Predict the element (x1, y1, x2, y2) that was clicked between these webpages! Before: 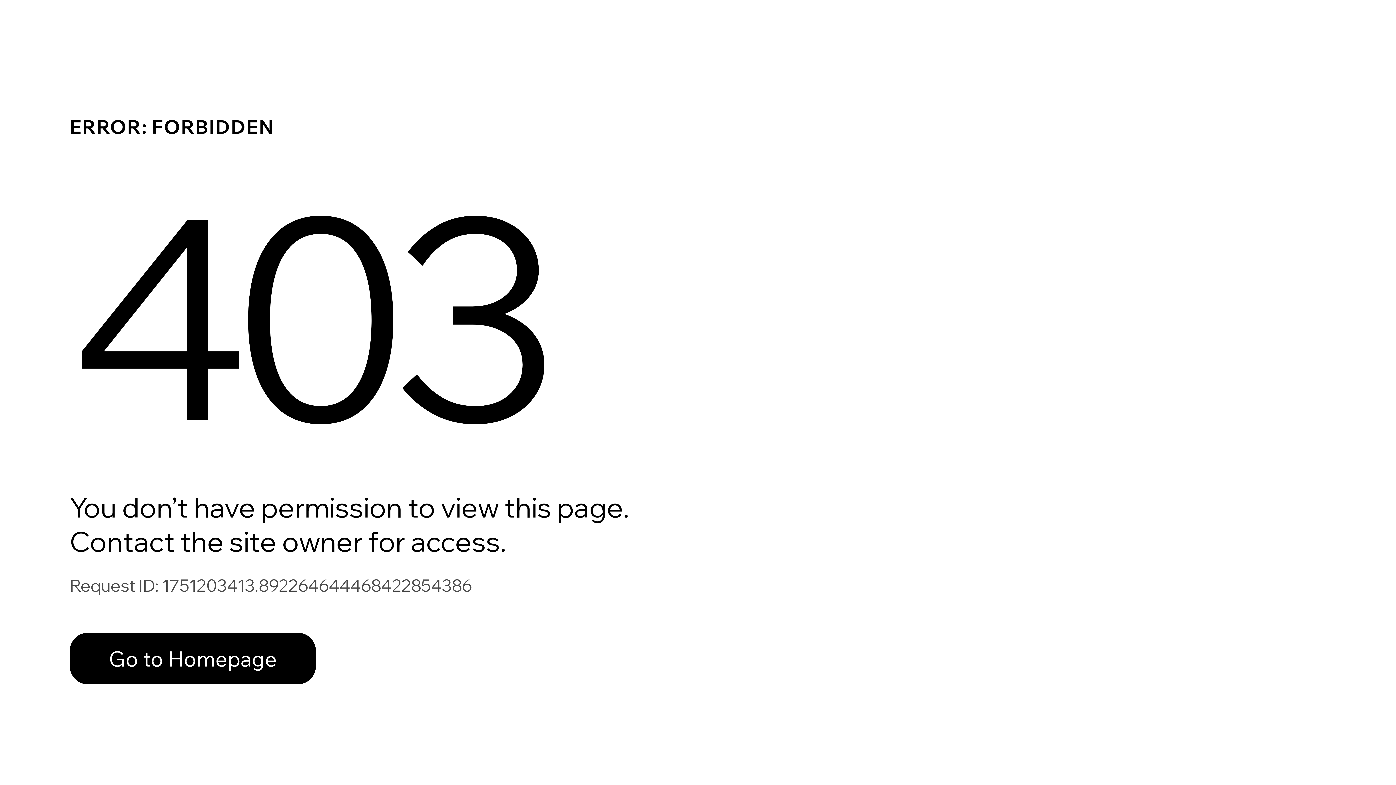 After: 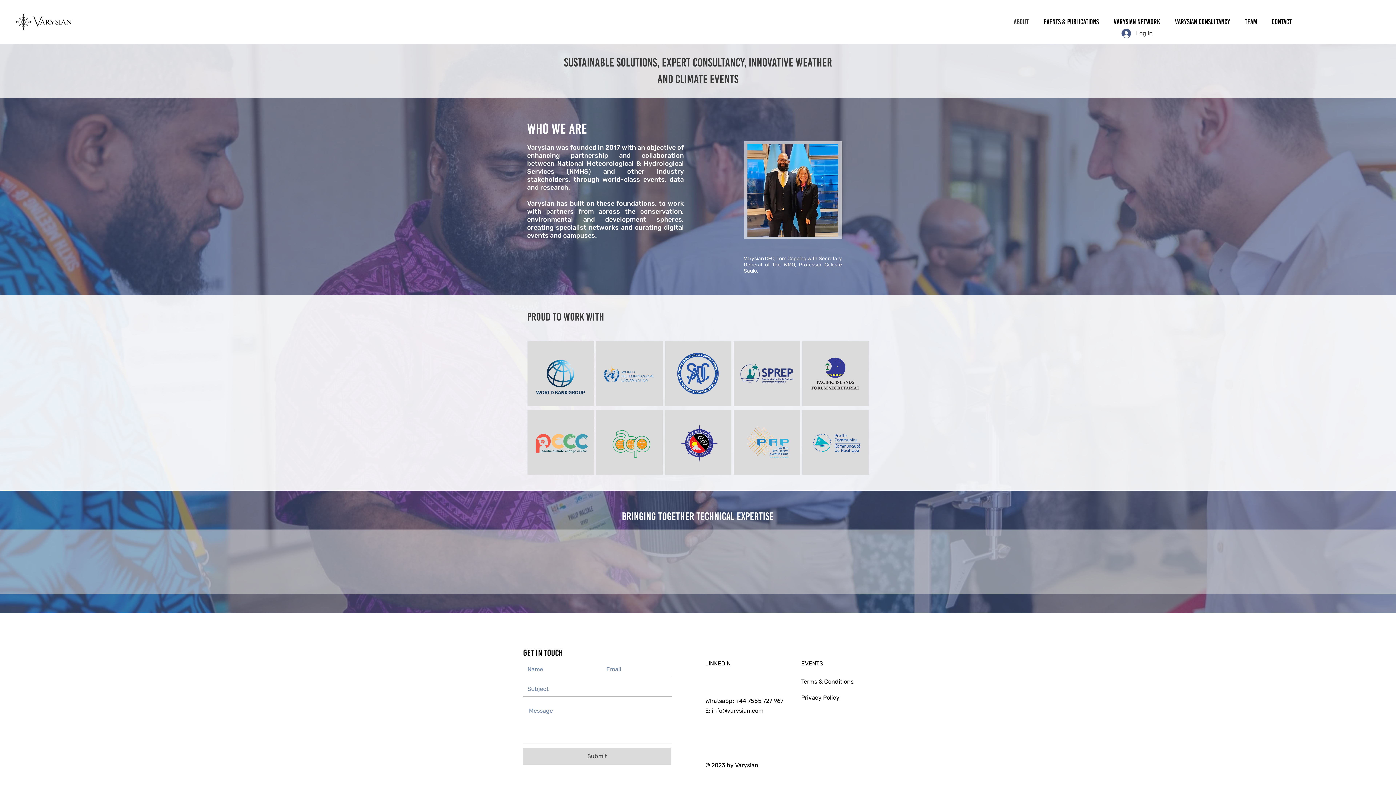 Action: label: Go to Homepage bbox: (69, 633, 316, 684)